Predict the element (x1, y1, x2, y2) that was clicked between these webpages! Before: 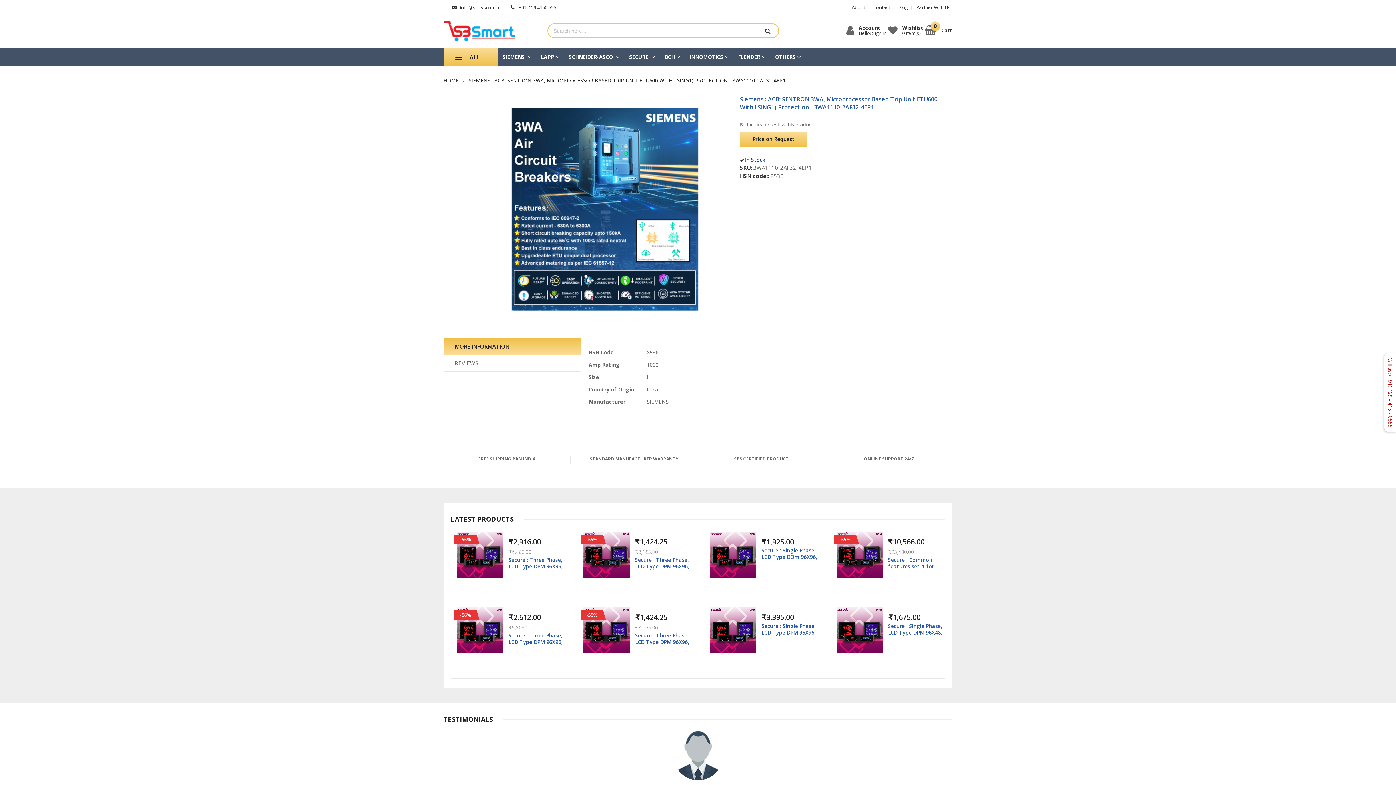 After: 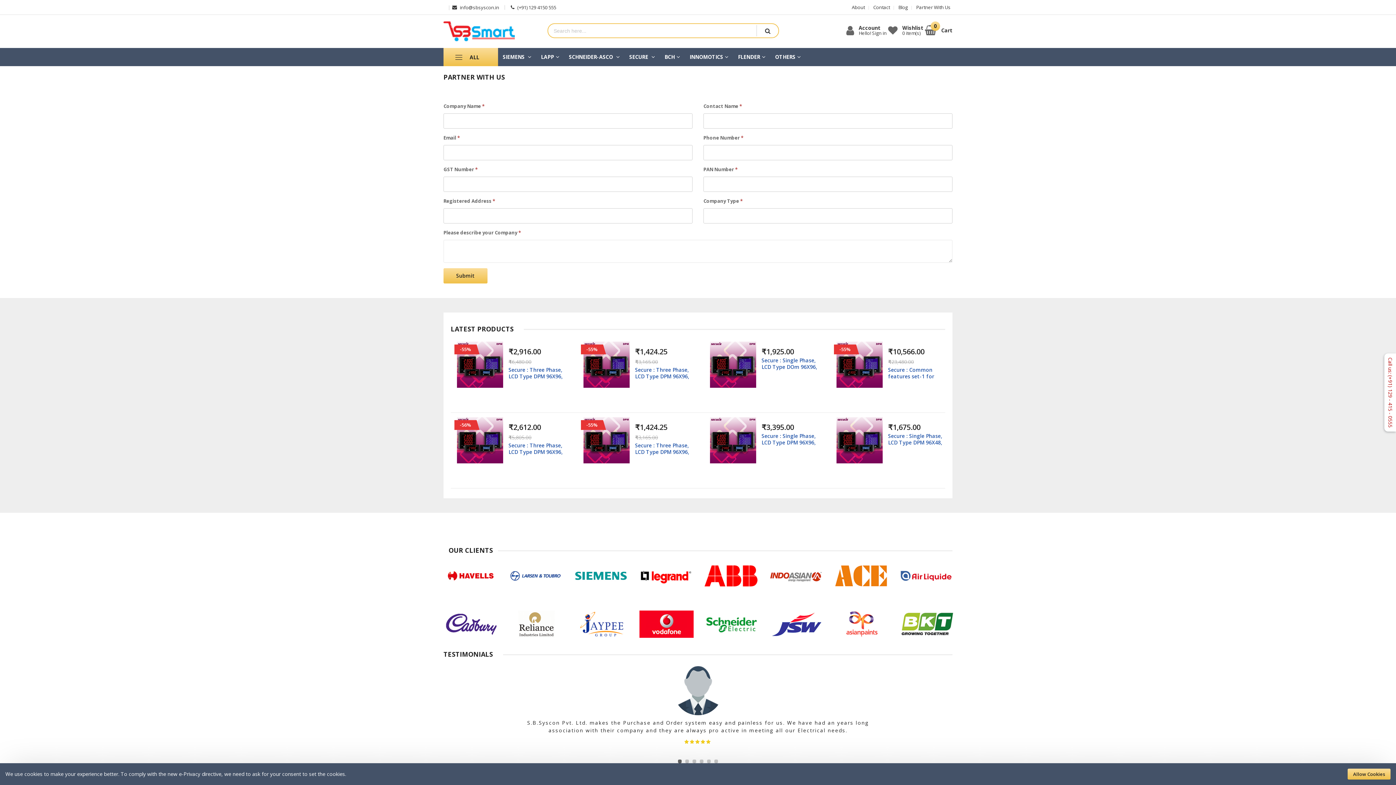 Action: bbox: (909, 0, 952, 14) label: Partner With Us